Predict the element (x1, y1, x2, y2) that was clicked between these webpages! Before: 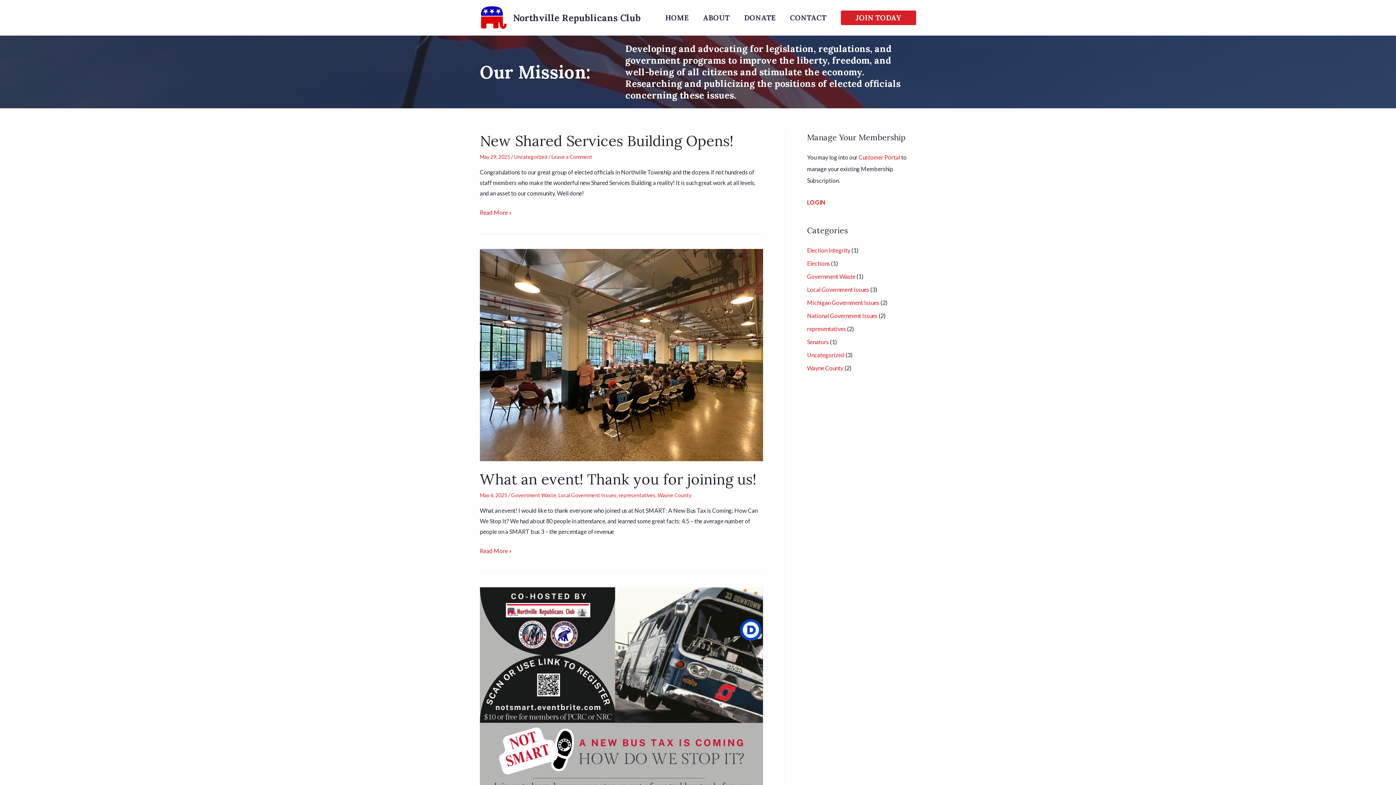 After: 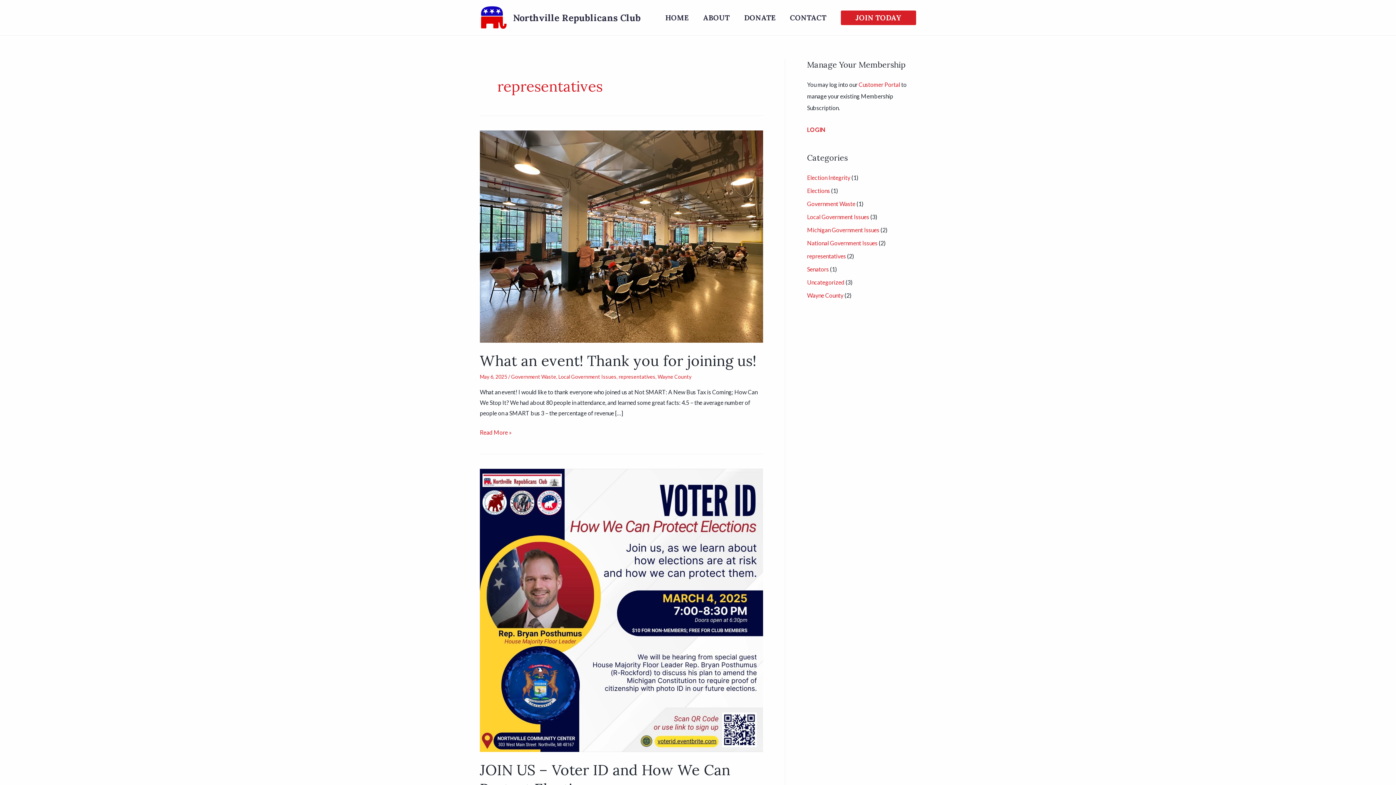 Action: label: representatives bbox: (807, 325, 846, 332)